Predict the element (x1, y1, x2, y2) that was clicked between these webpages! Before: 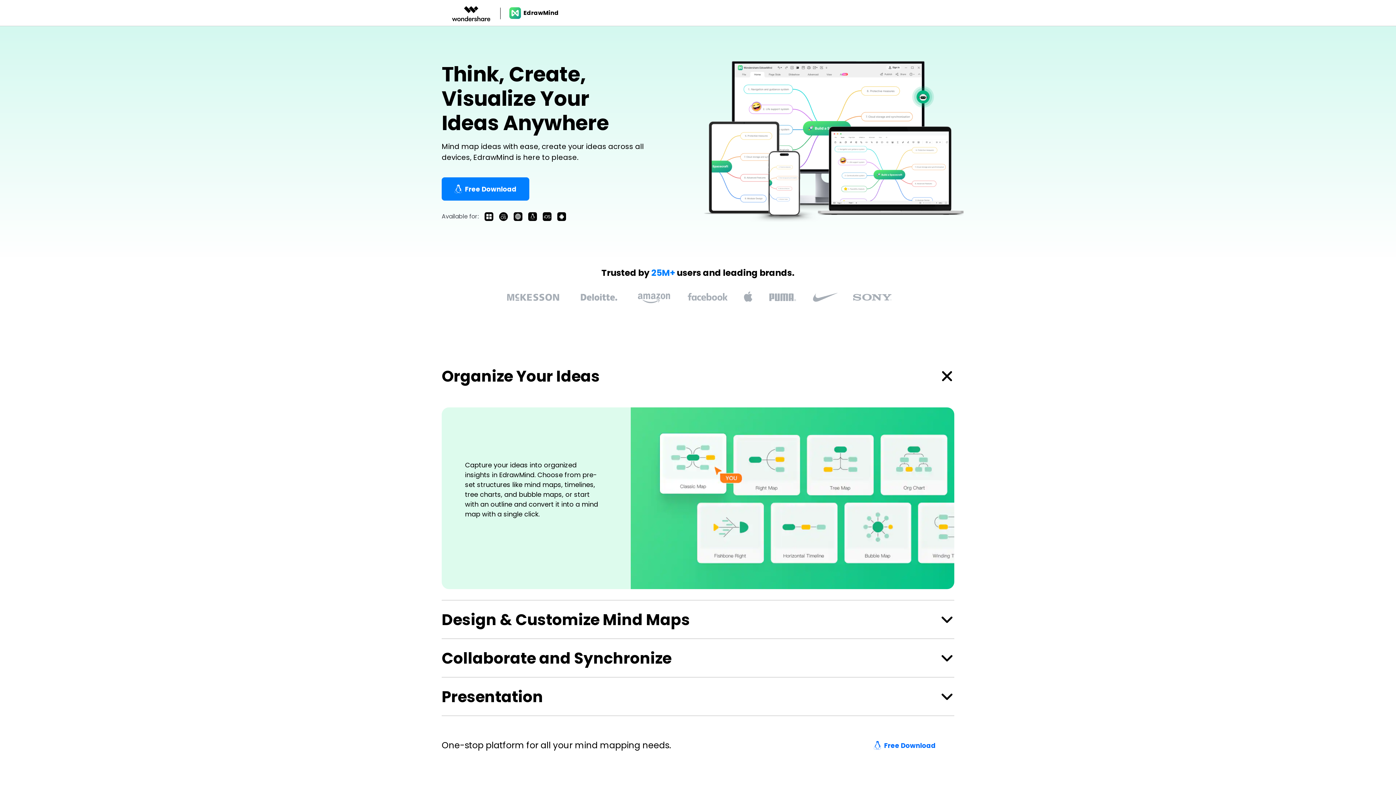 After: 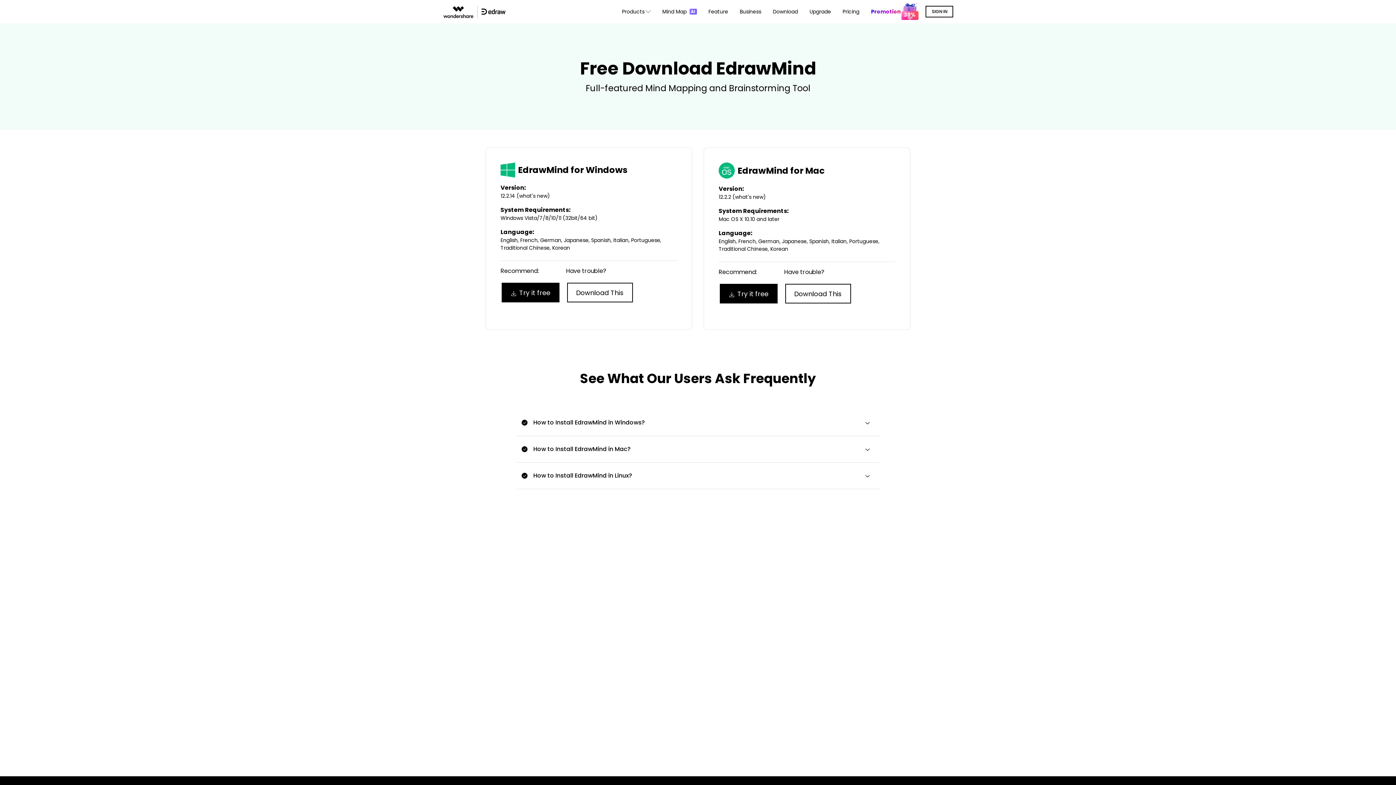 Action: label: Free Download bbox: (441, 177, 529, 200)